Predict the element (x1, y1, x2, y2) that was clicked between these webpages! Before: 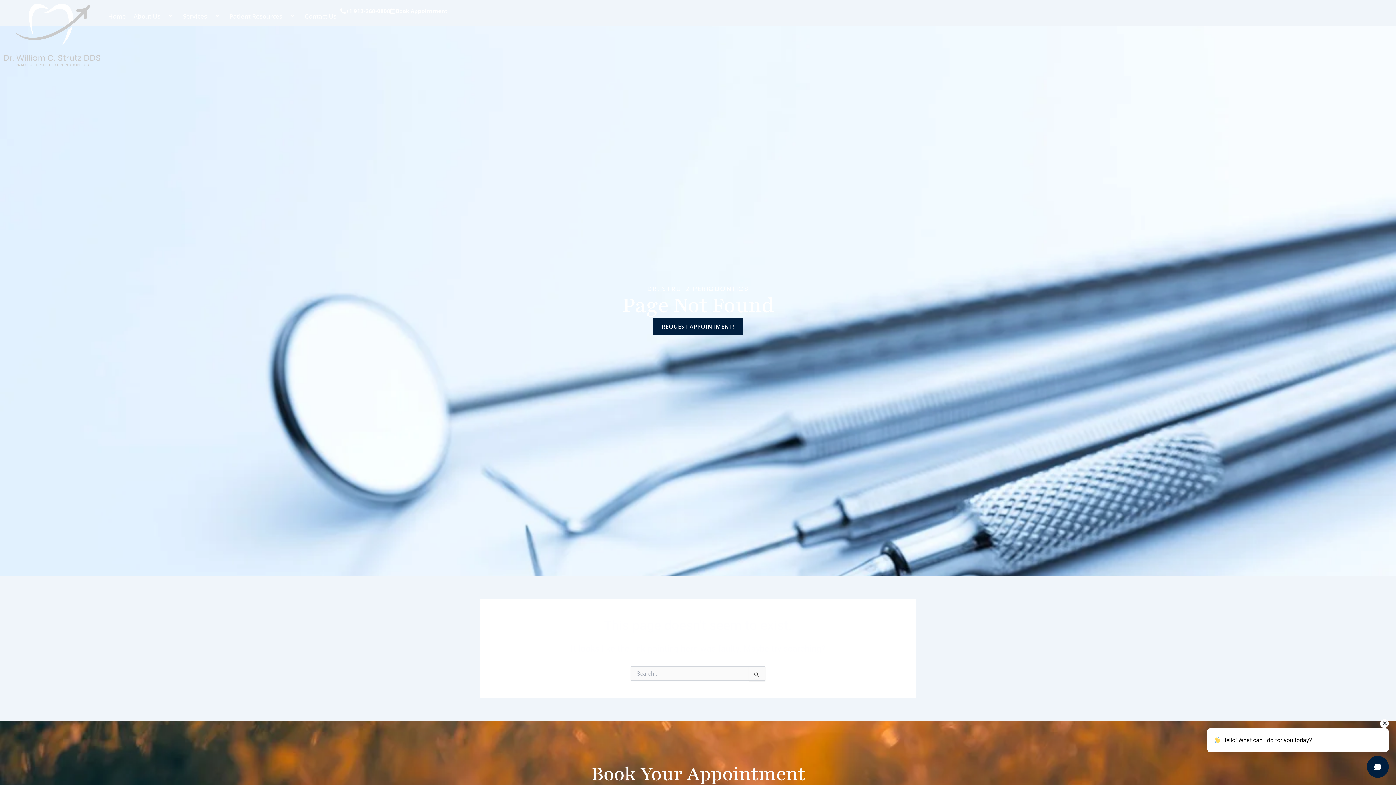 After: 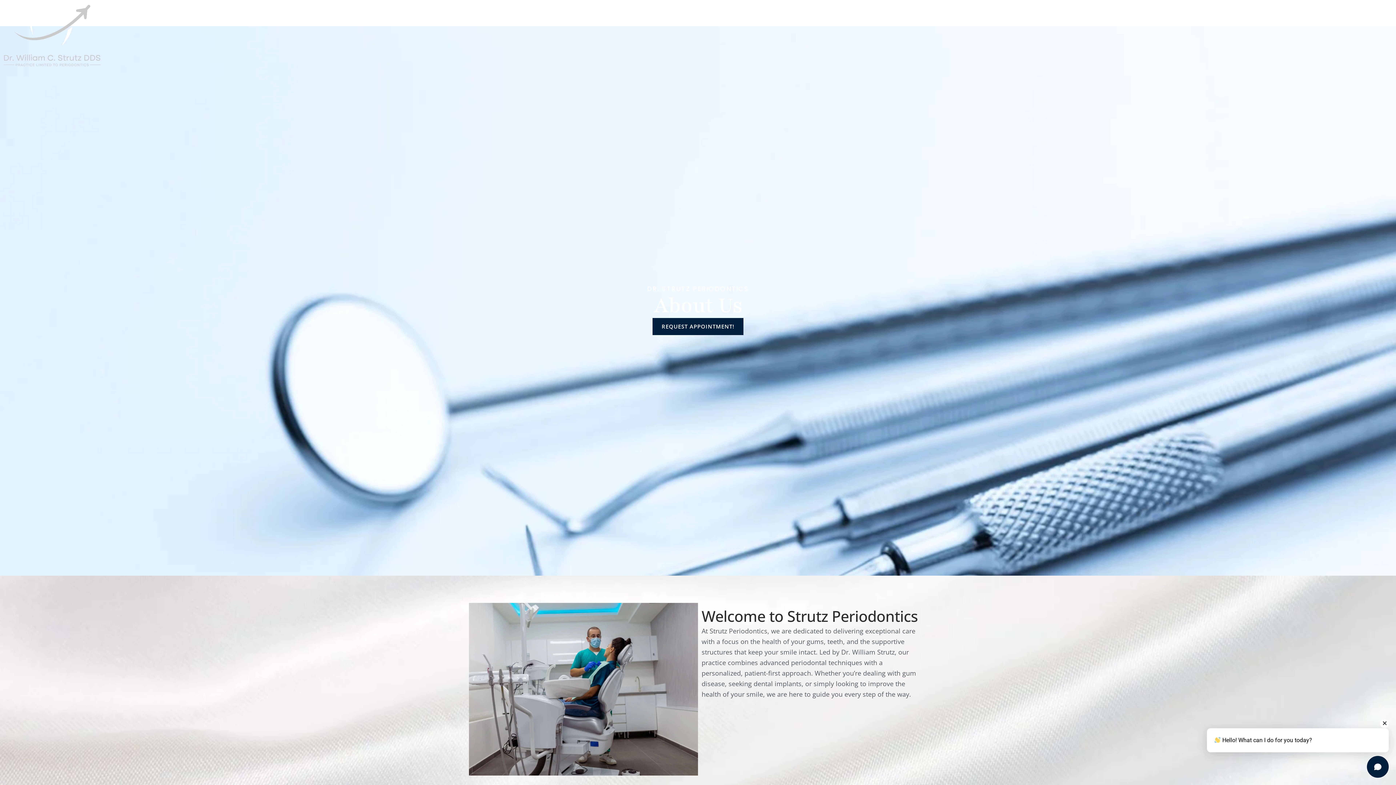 Action: bbox: (129, 7, 179, 25) label: About Us 